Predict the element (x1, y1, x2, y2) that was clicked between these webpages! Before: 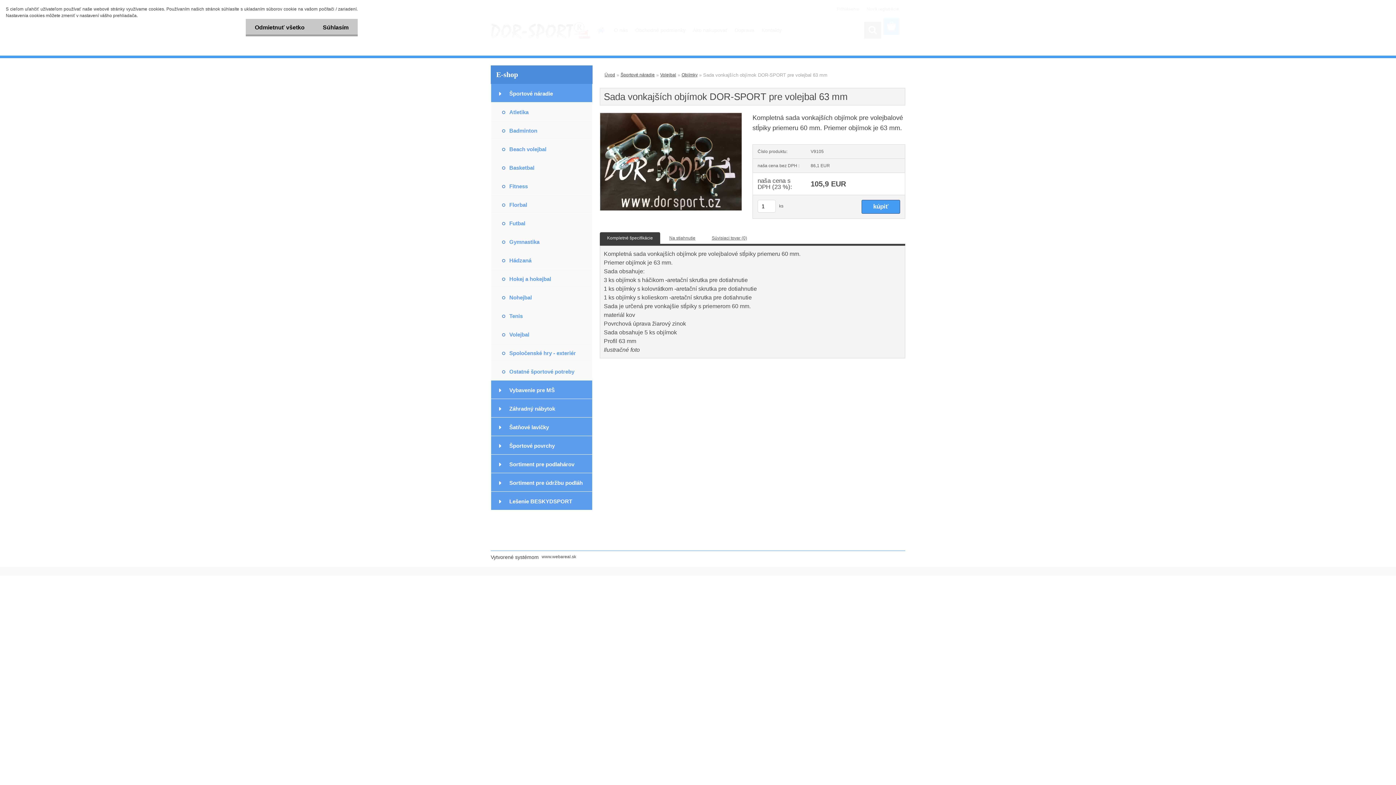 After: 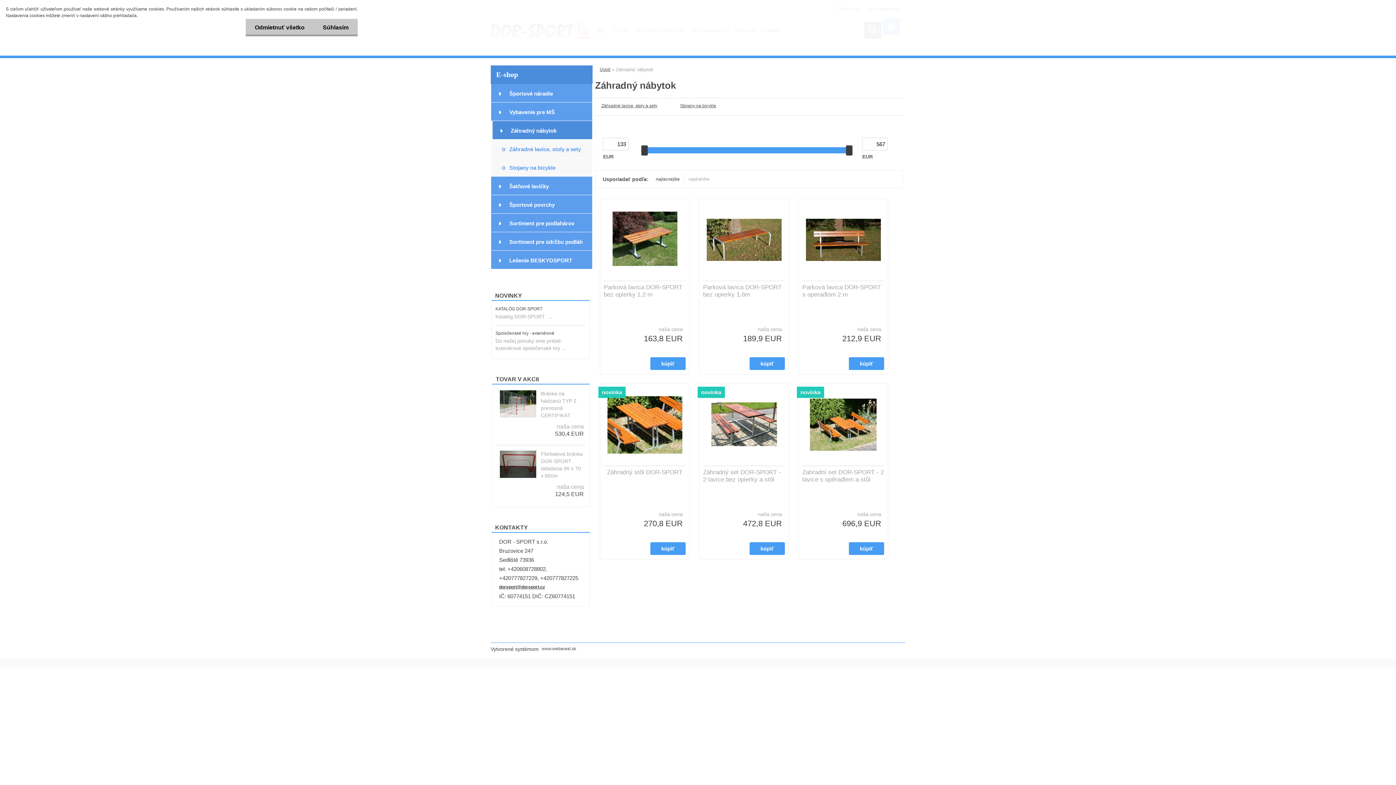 Action: bbox: (490, 399, 592, 417) label: Záhradný nábytok